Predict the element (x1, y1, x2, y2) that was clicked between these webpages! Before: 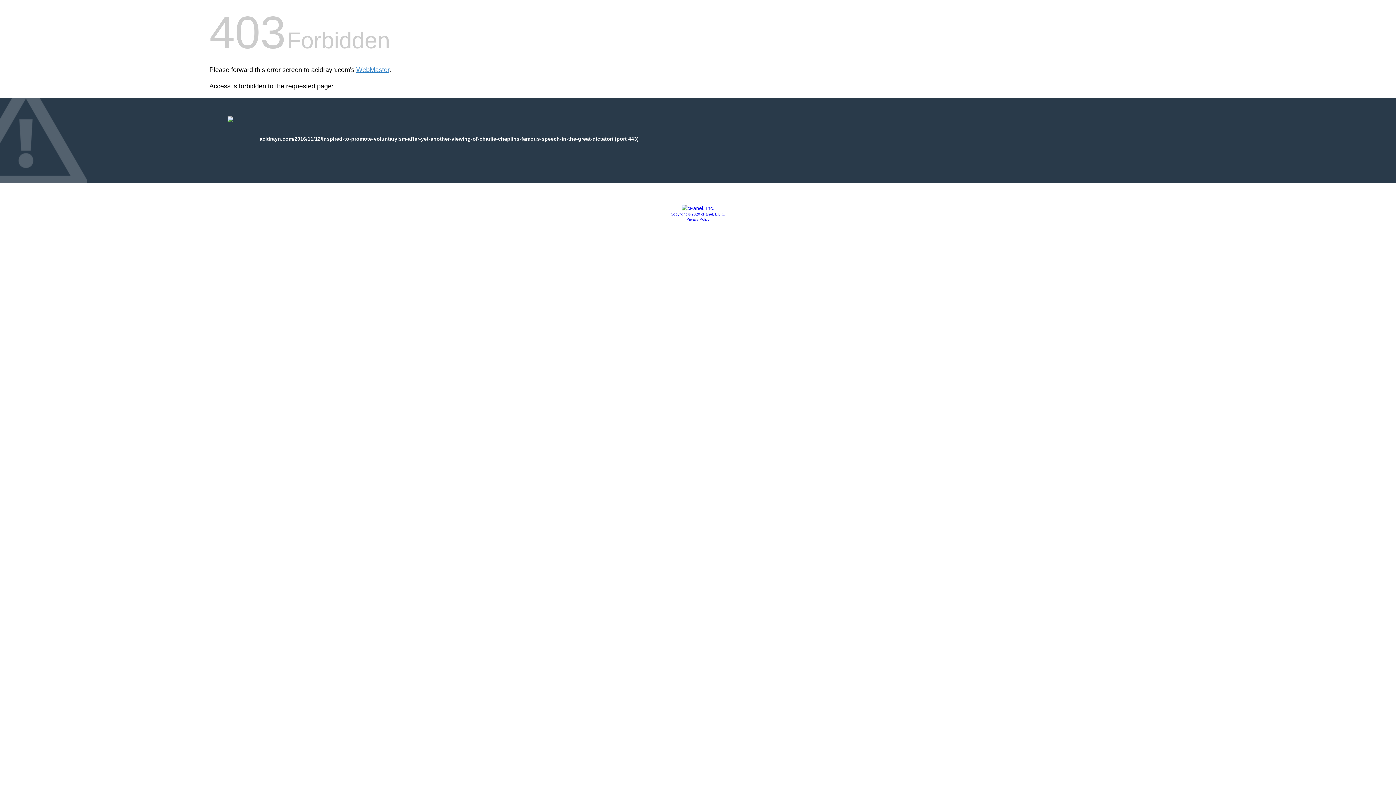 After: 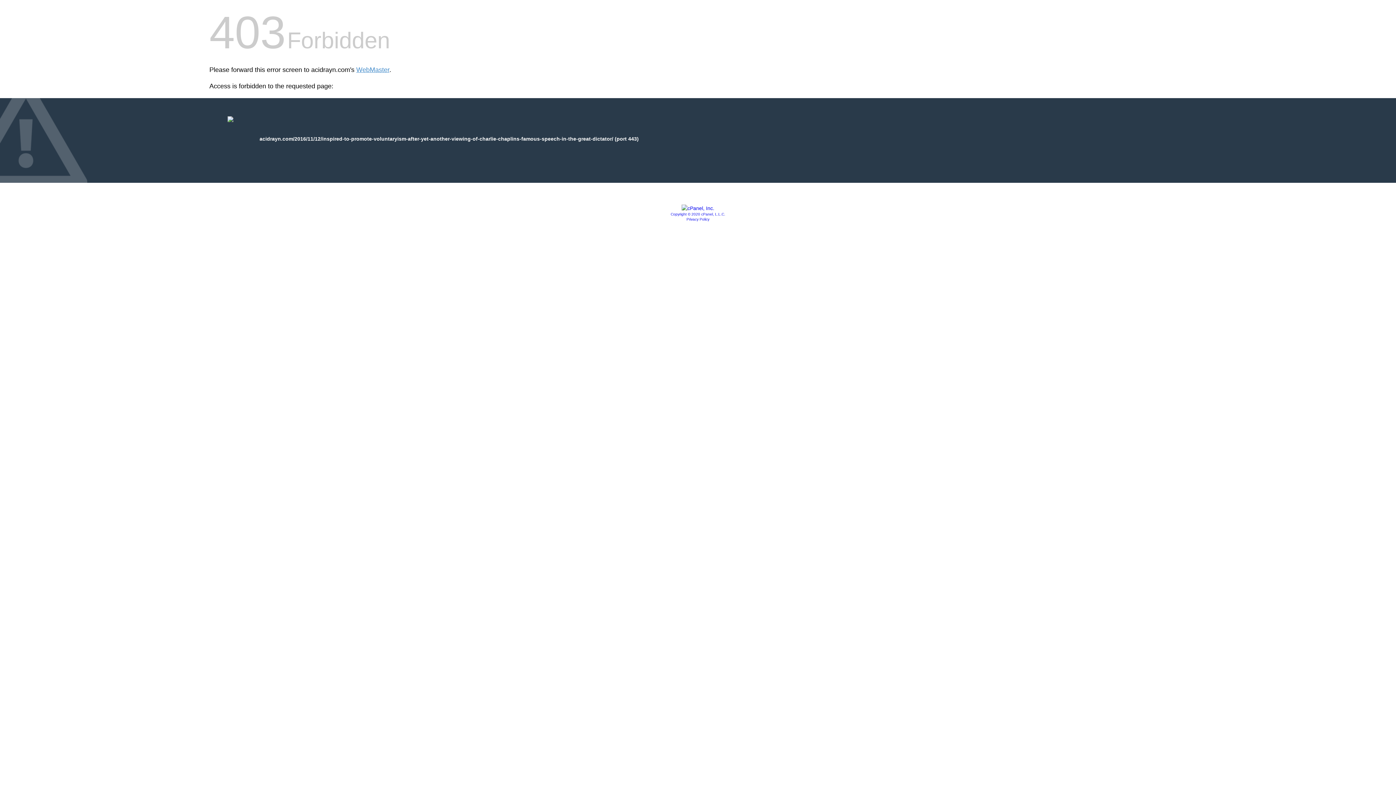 Action: bbox: (681, 205, 714, 211)